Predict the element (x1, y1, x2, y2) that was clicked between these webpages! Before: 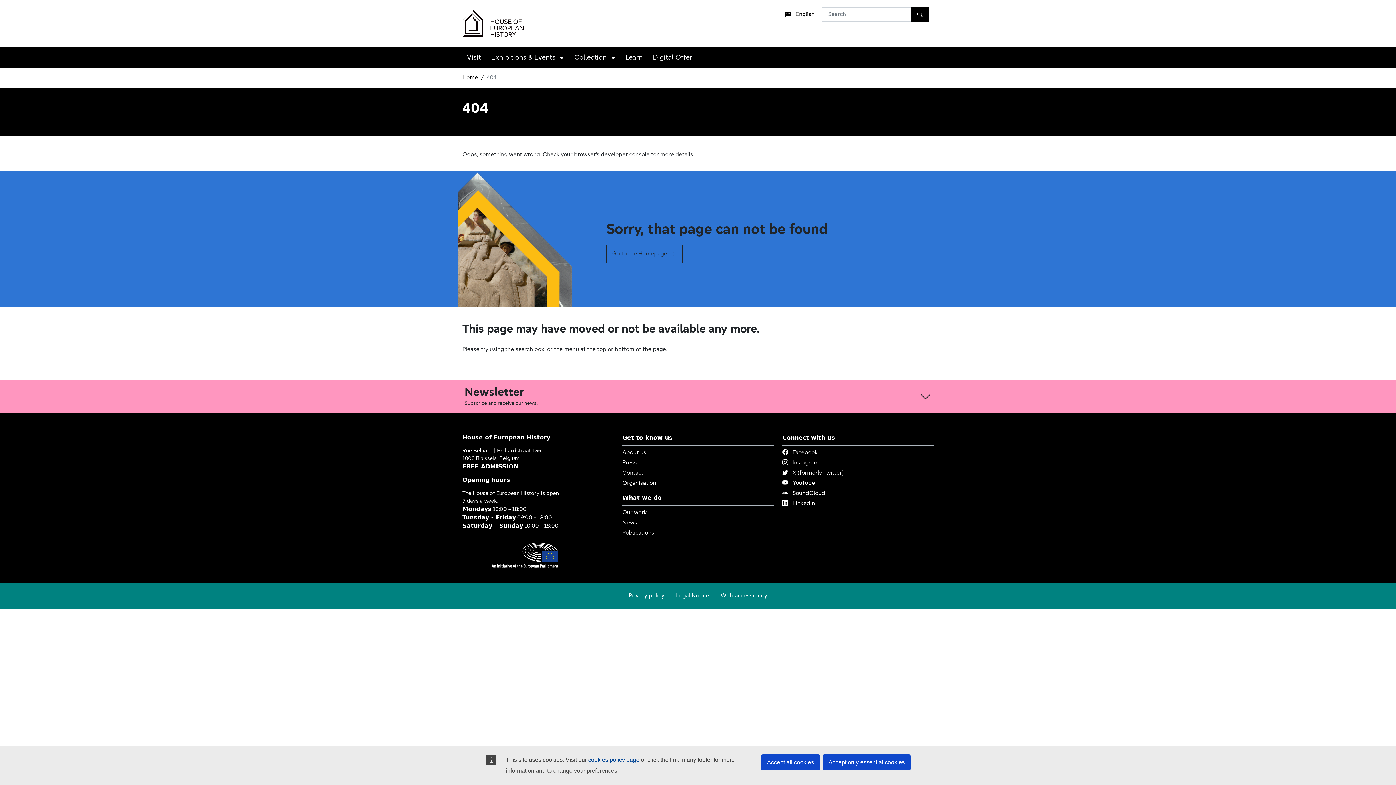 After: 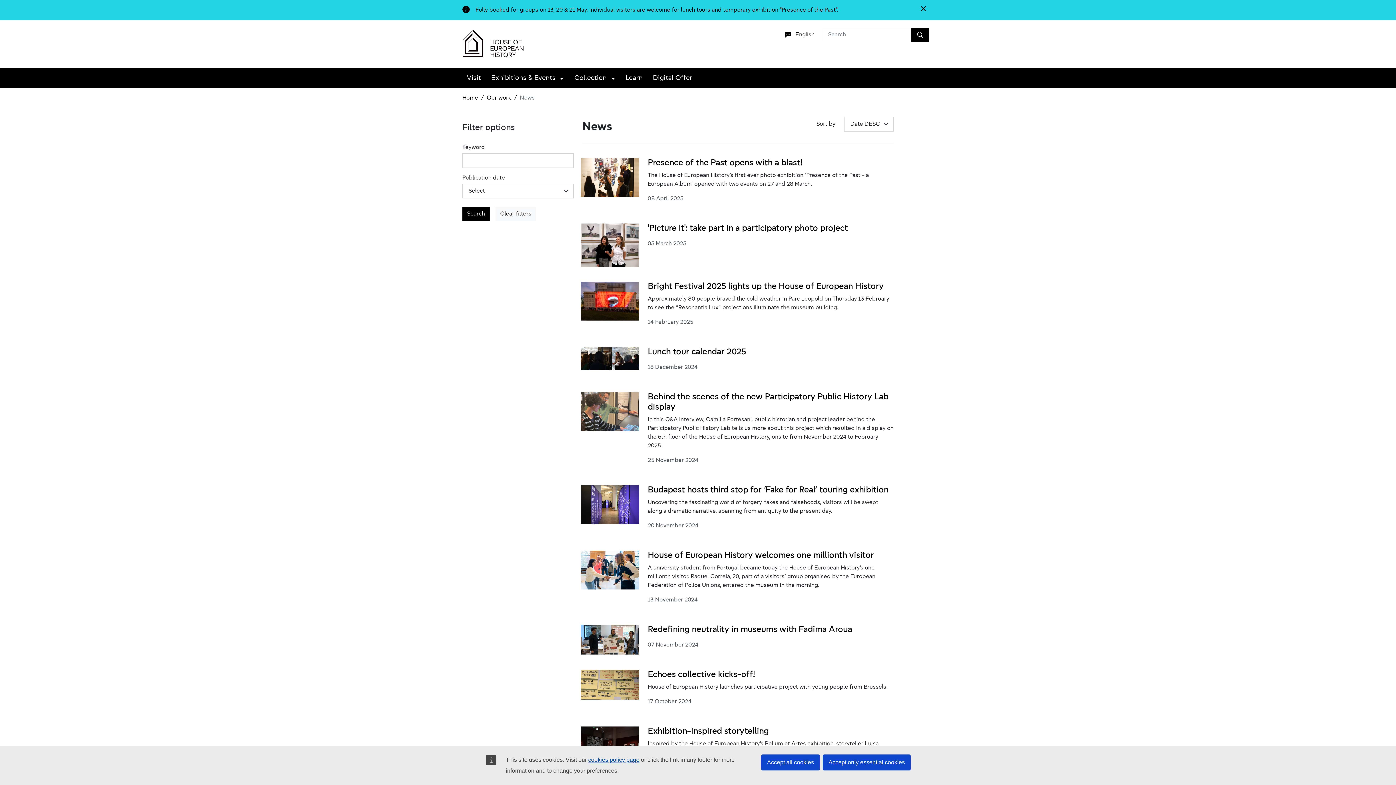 Action: label: News bbox: (622, 520, 637, 526)